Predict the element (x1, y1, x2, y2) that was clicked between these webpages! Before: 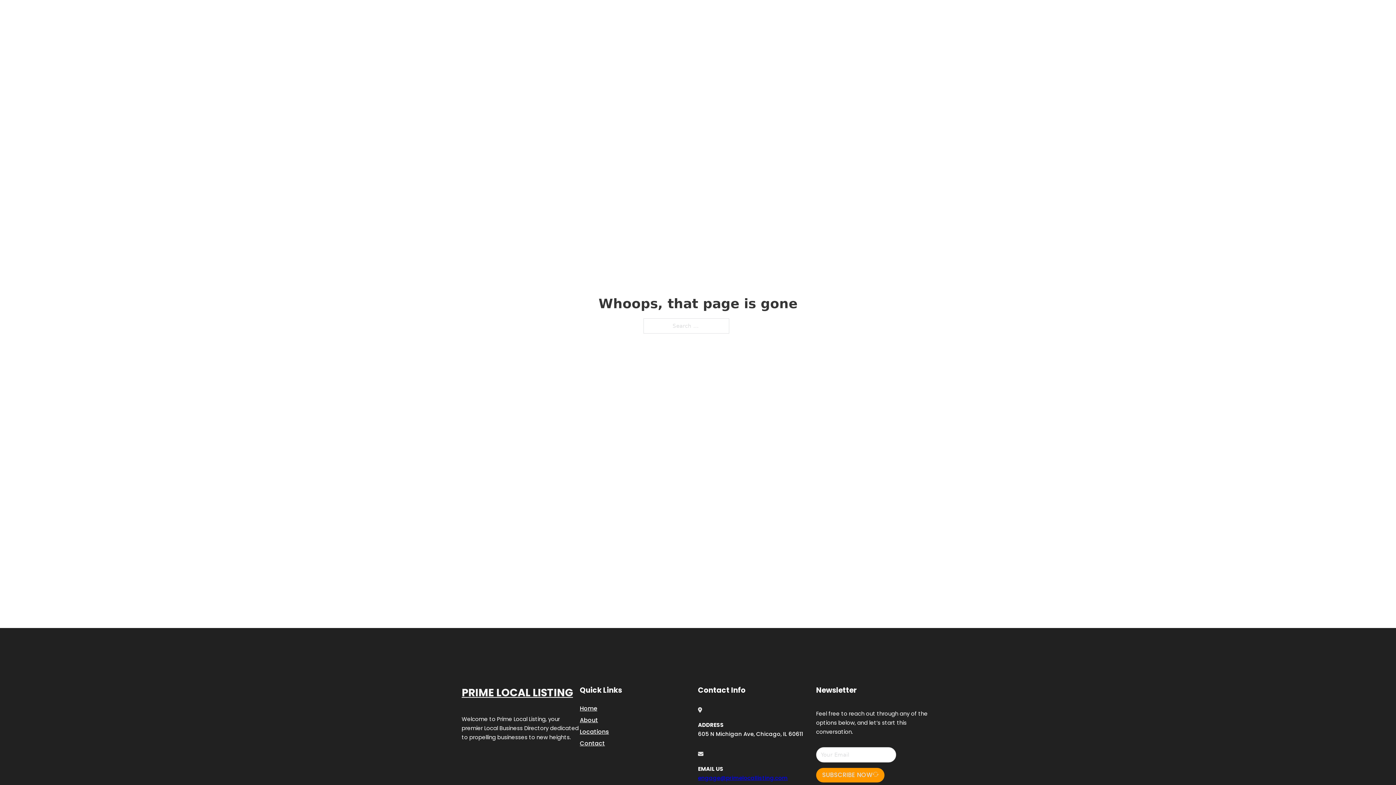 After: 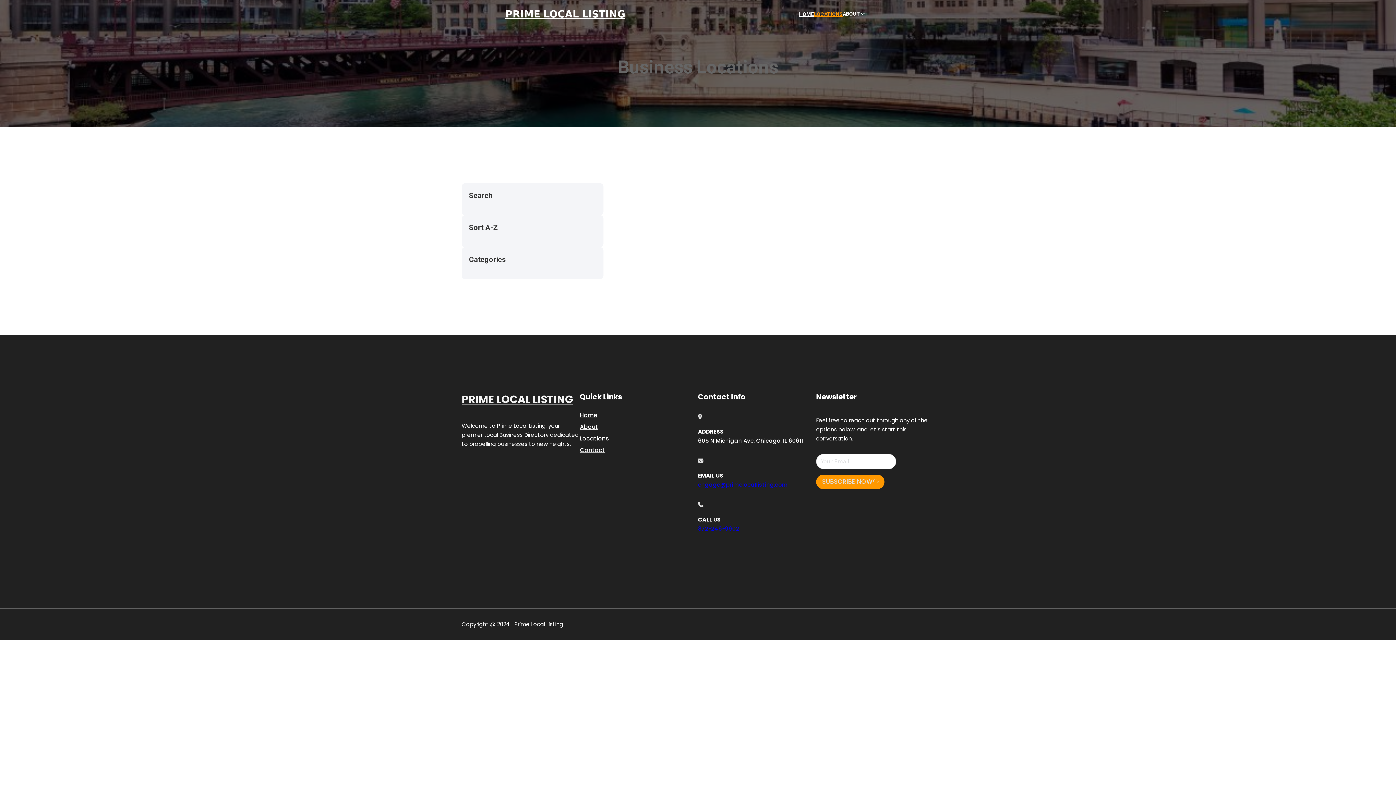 Action: label: LOCATIONS bbox: (814, 10, 842, 18)